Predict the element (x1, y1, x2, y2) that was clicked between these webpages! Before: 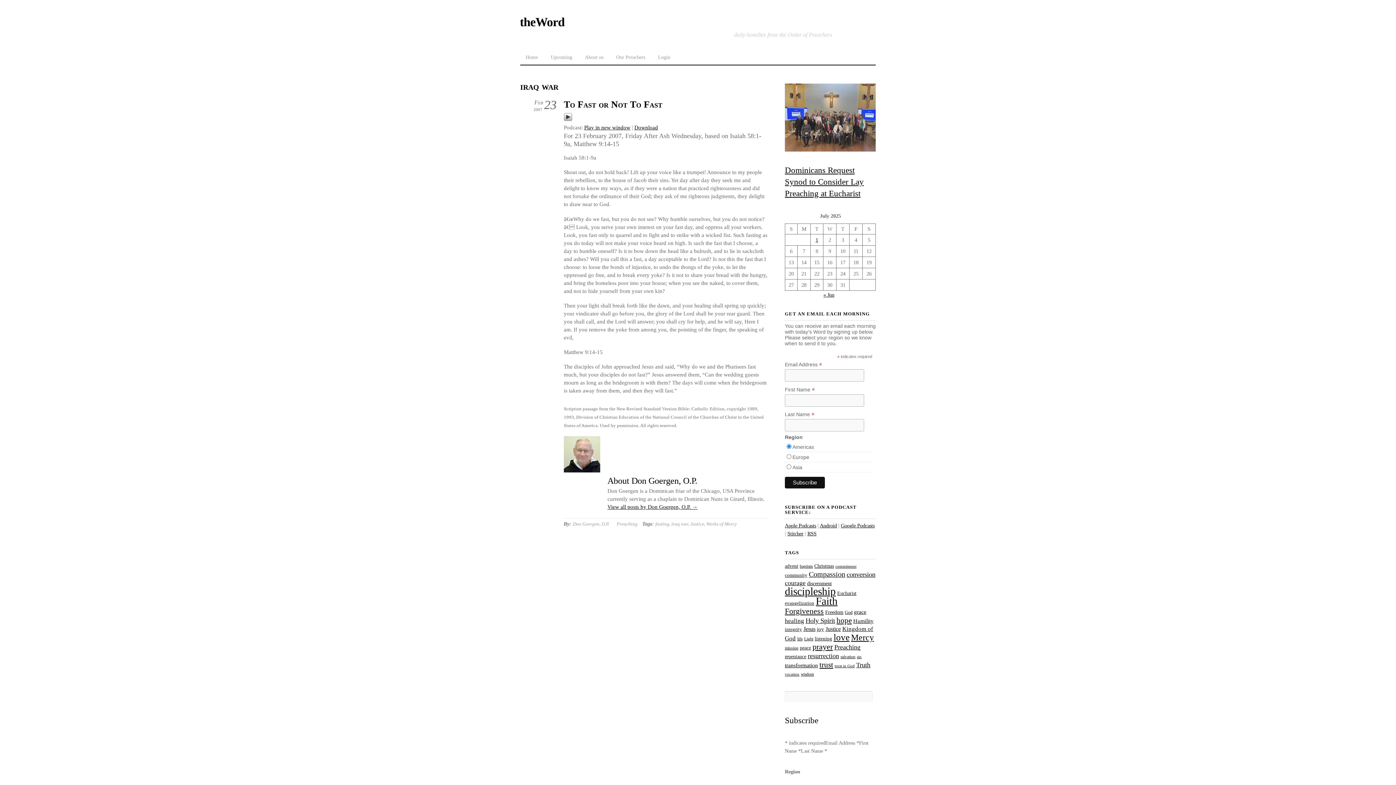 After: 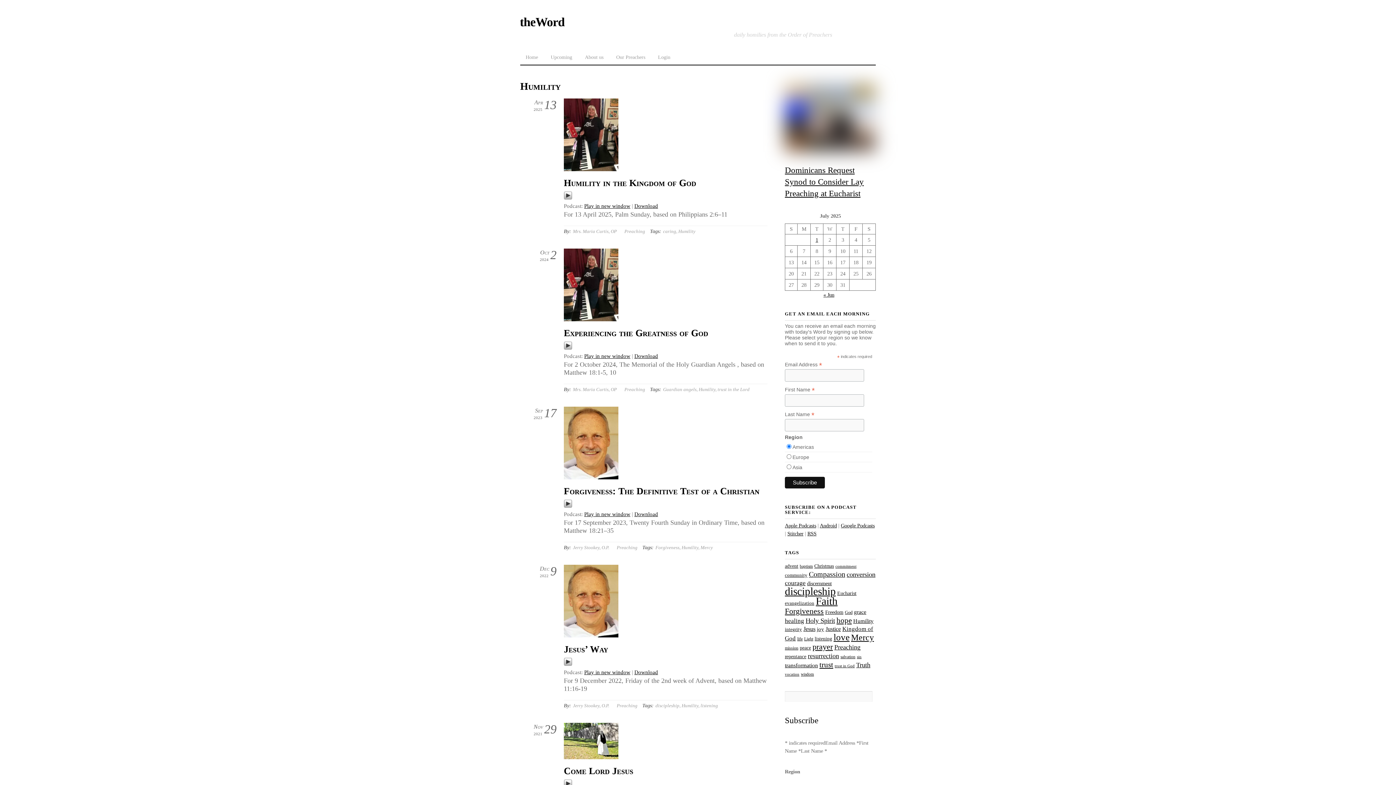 Action: label: Humility (36 items) bbox: (853, 618, 873, 624)